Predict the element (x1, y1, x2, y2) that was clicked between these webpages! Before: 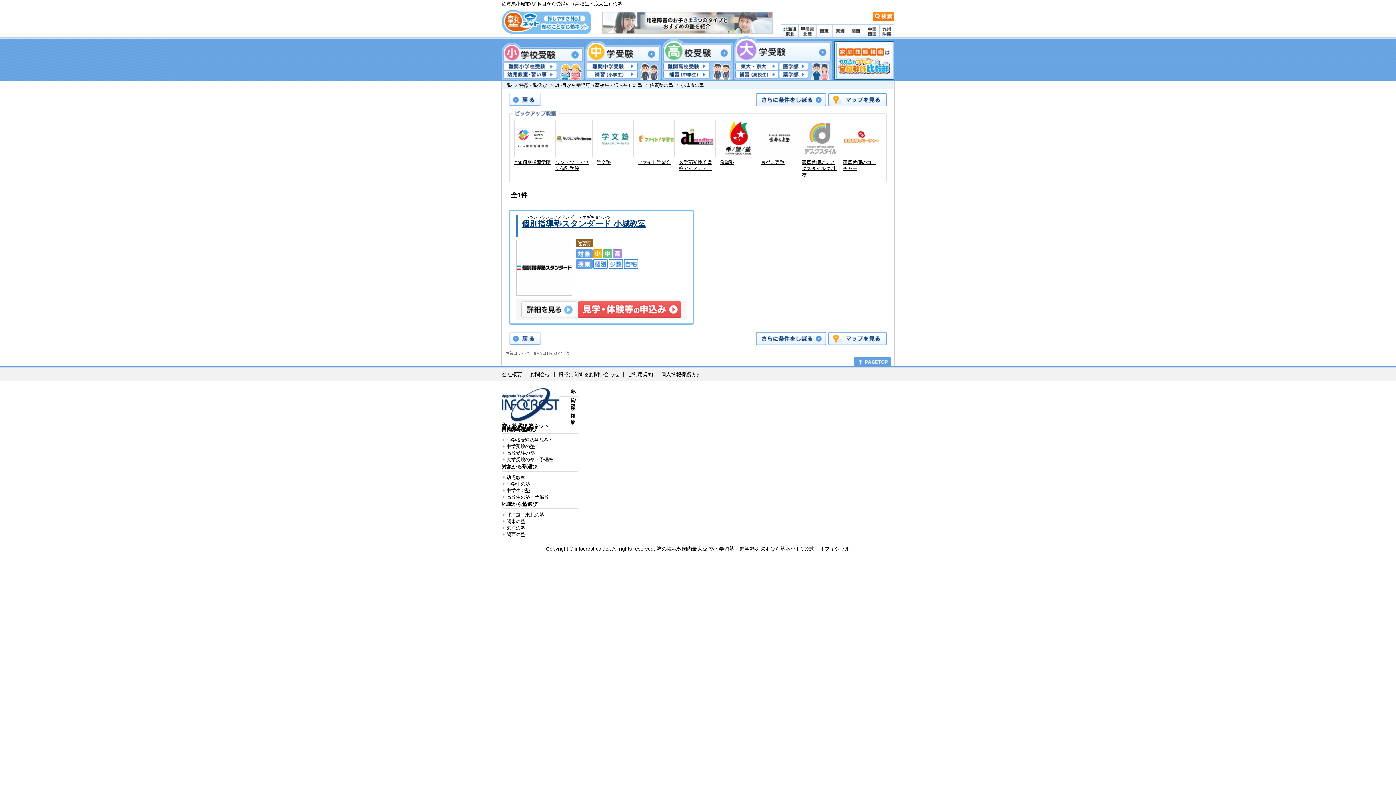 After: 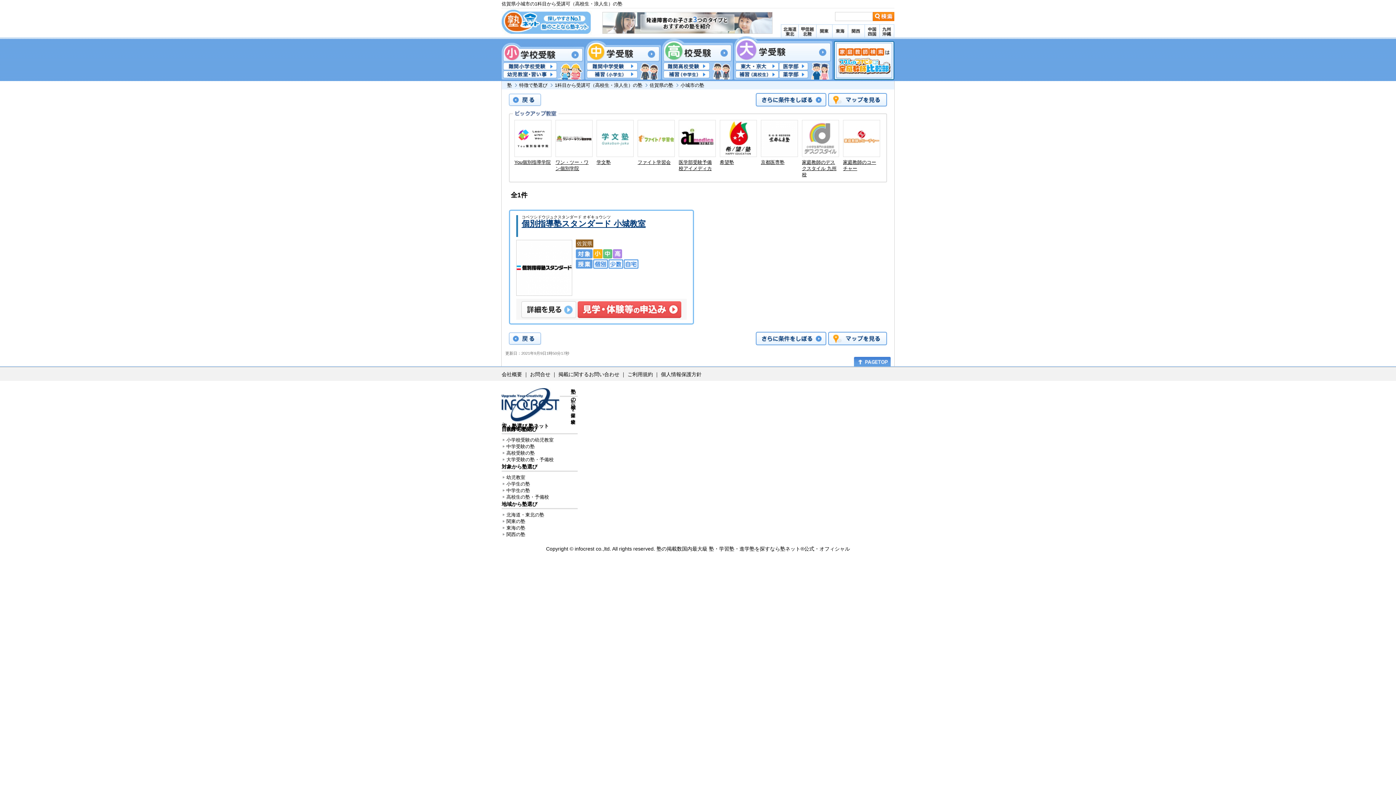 Action: bbox: (854, 362, 890, 368)